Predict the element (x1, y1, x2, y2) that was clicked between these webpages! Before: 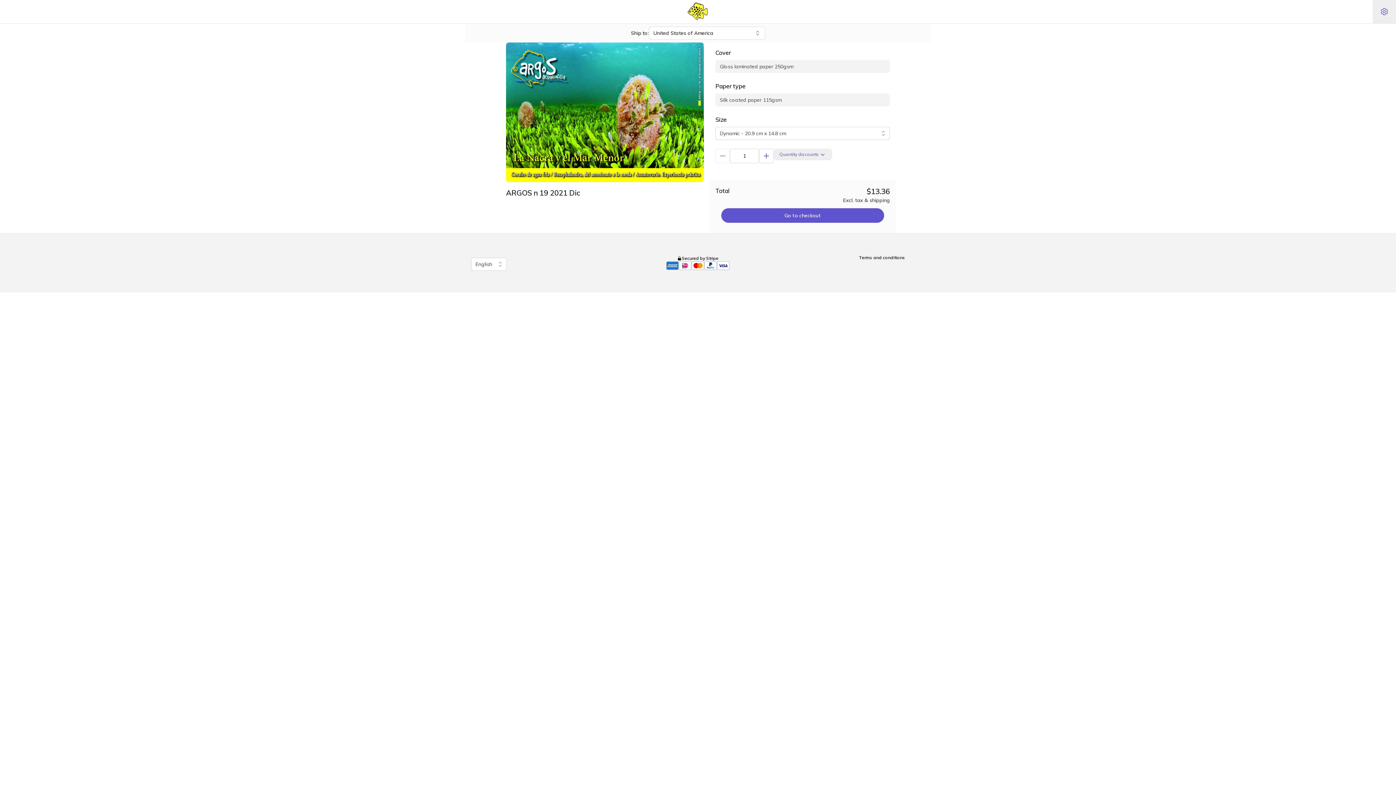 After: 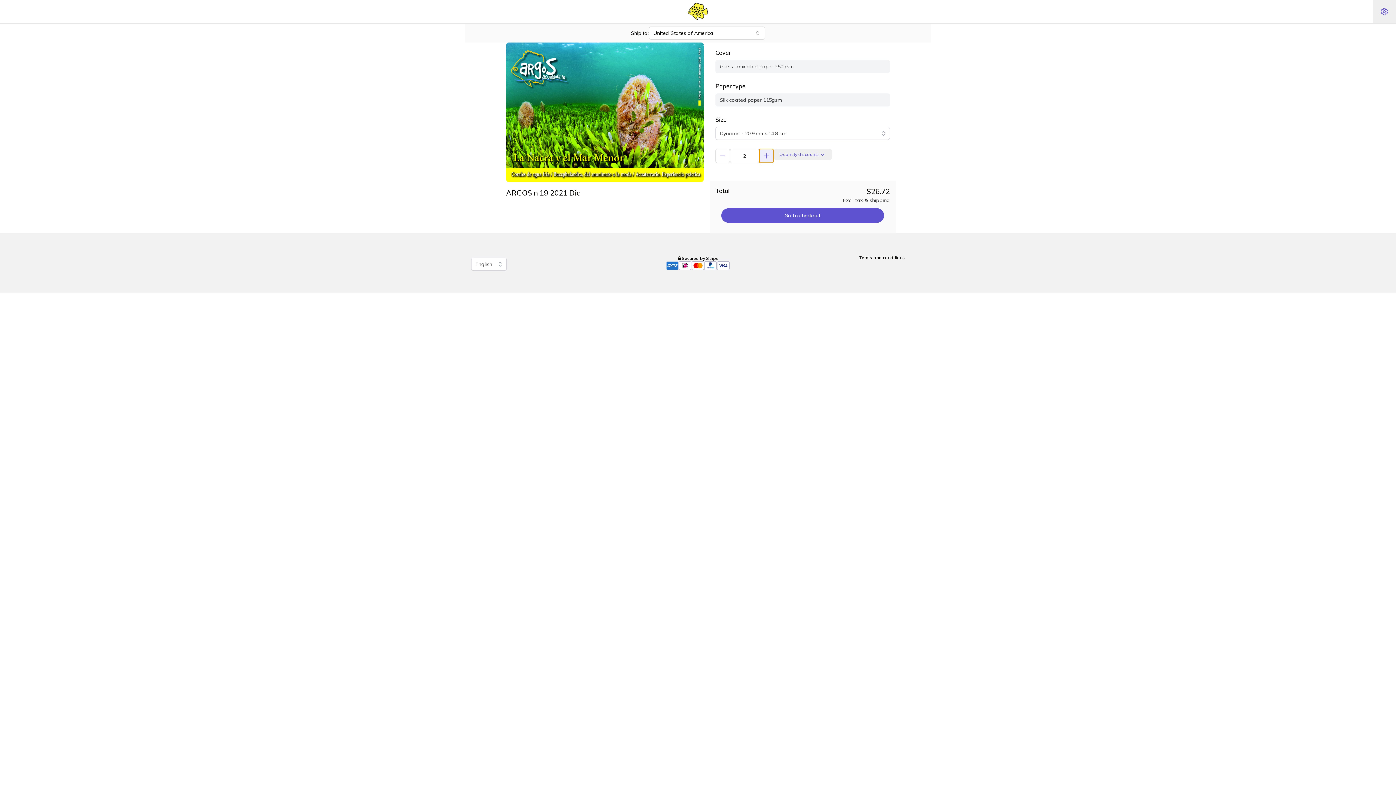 Action: bbox: (759, 148, 773, 163)